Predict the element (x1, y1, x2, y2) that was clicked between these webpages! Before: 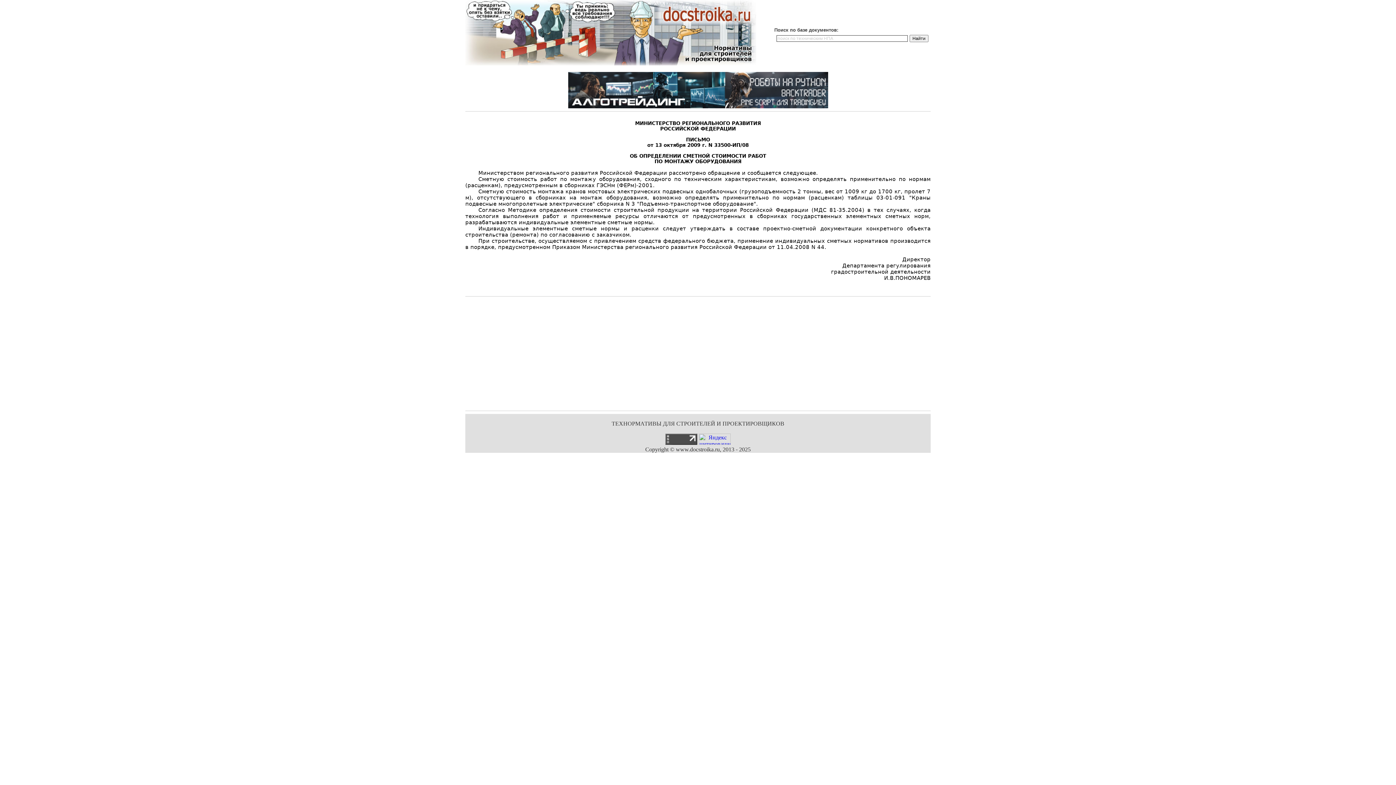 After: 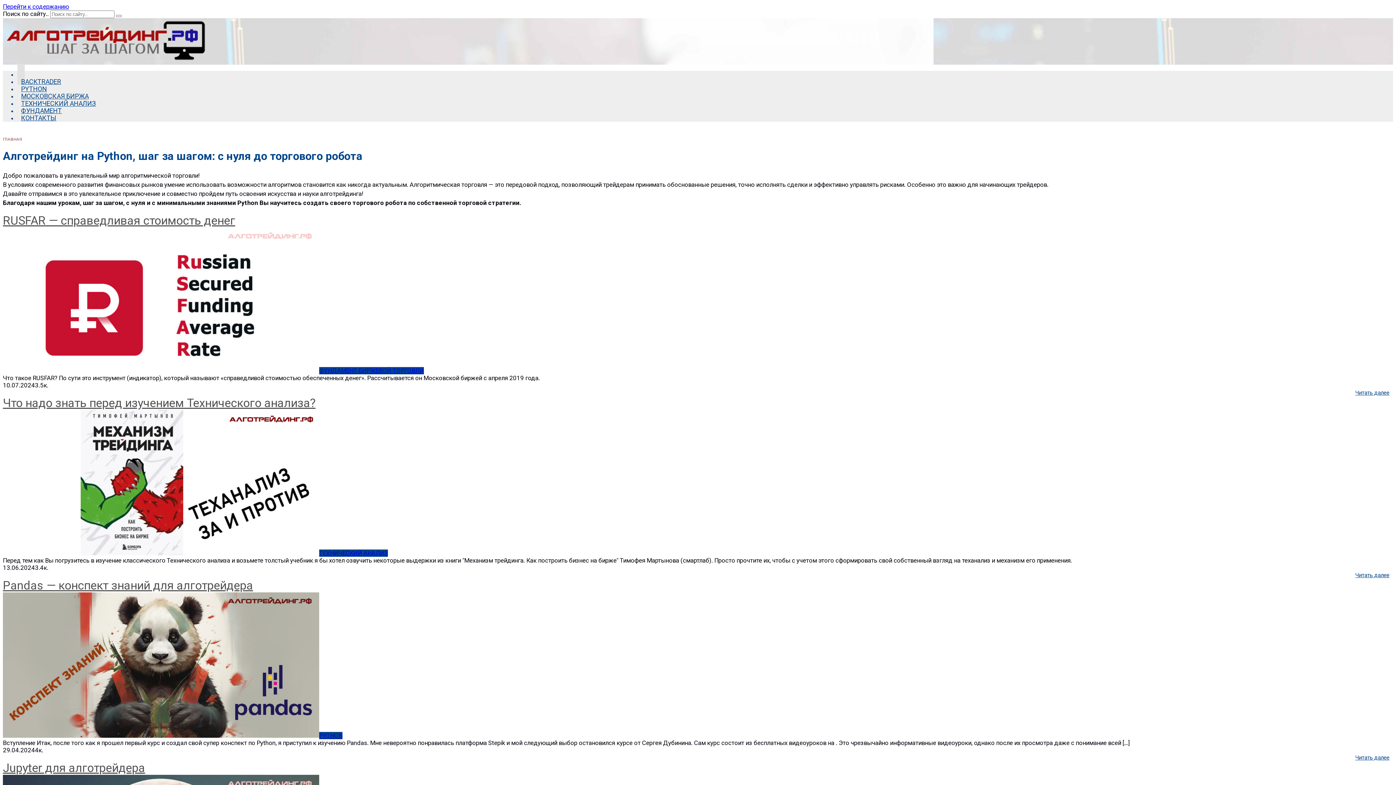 Action: bbox: (568, 103, 828, 109)